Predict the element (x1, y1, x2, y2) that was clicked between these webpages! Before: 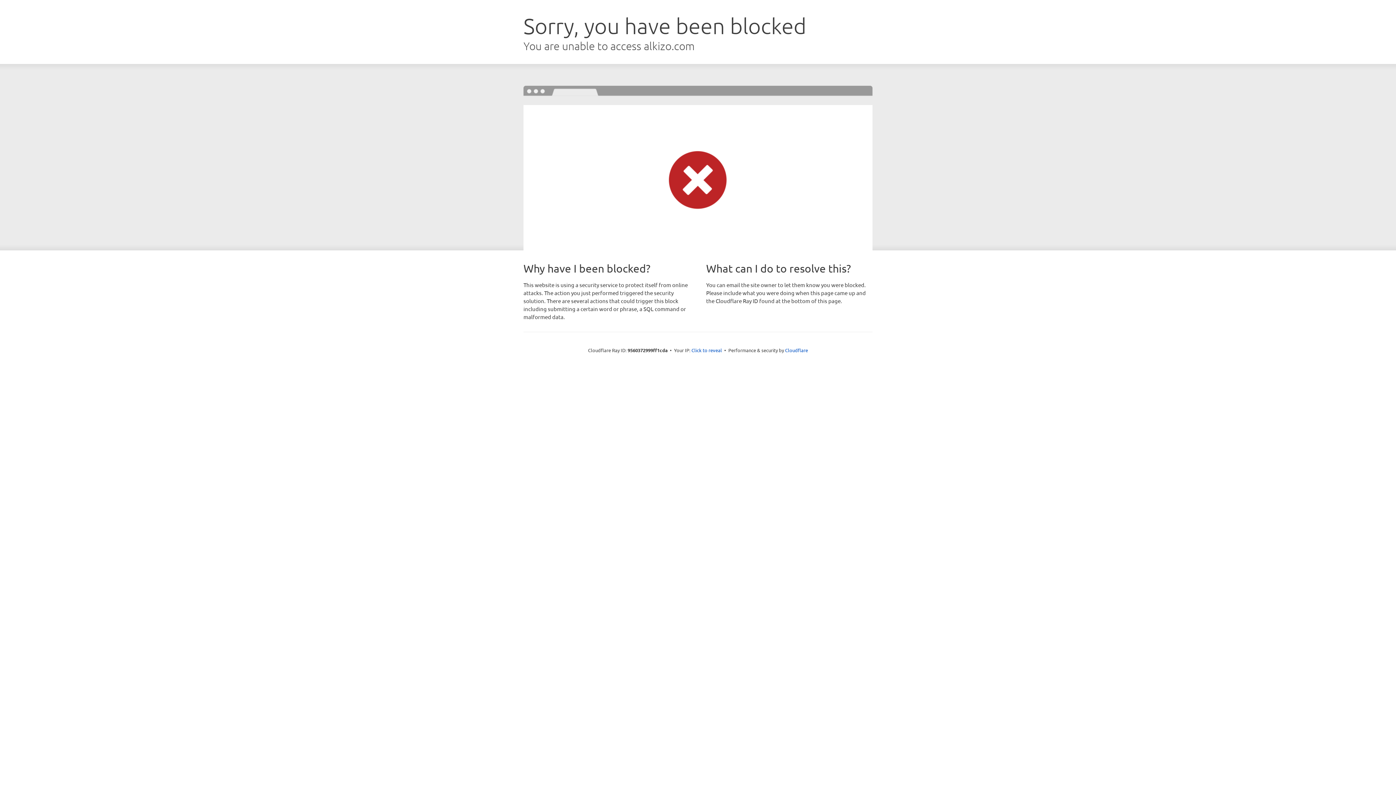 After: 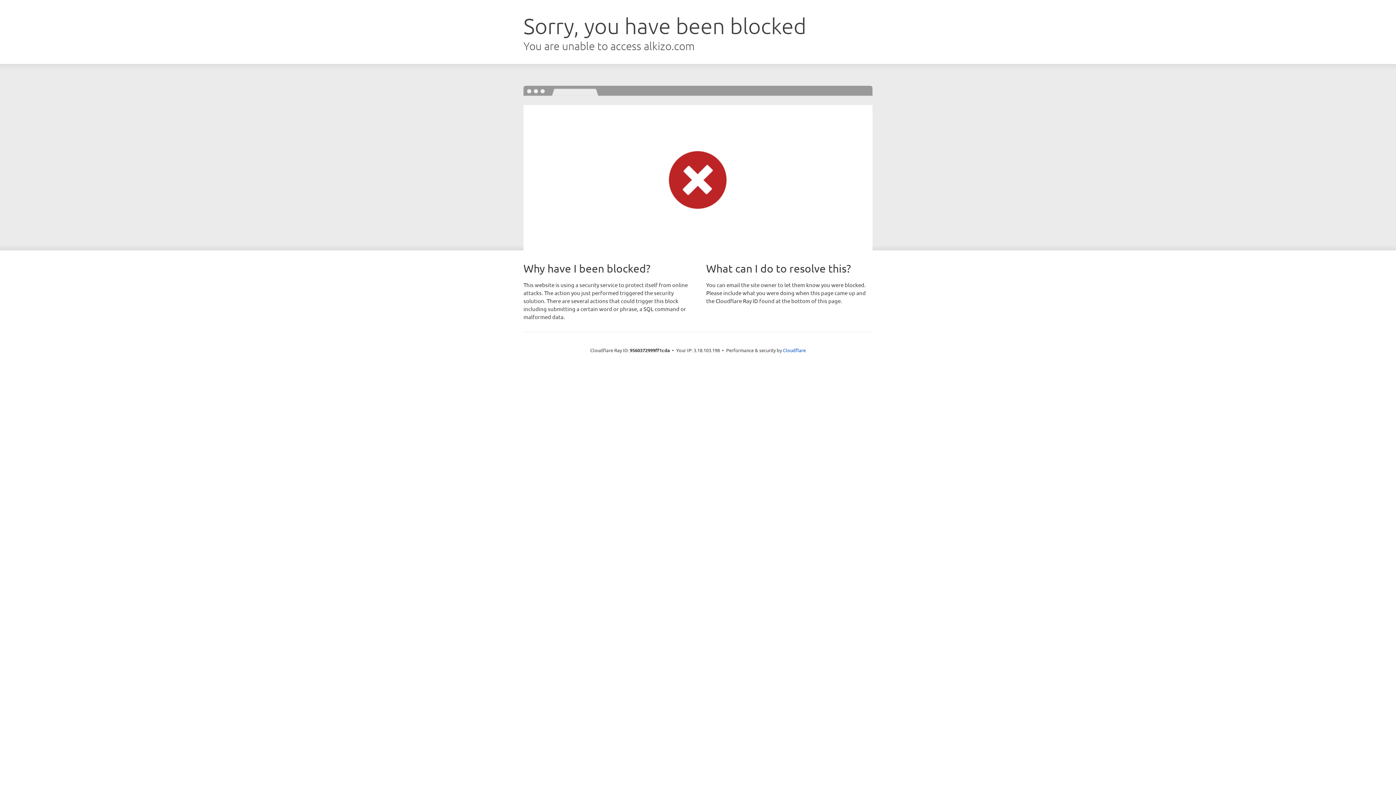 Action: label: Click to reveal bbox: (691, 346, 722, 353)